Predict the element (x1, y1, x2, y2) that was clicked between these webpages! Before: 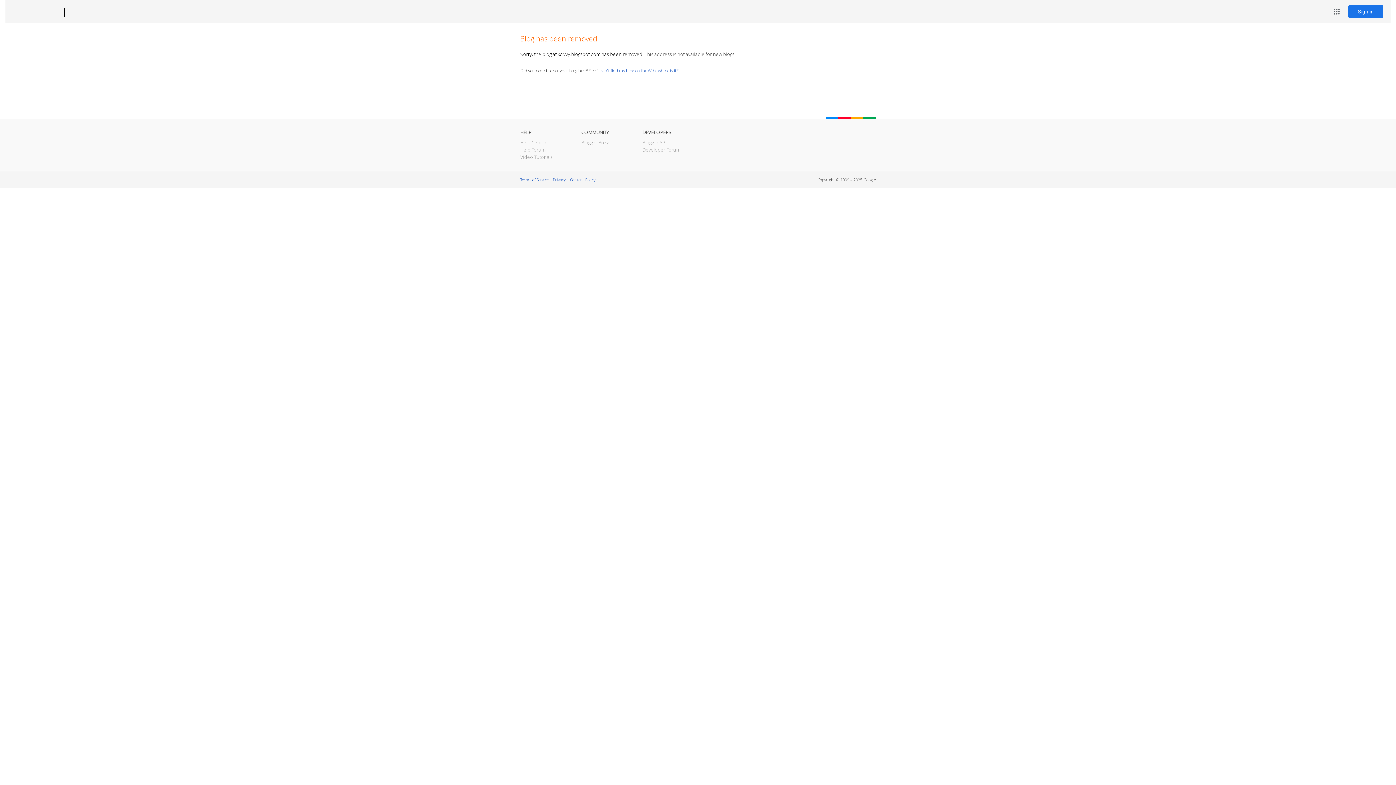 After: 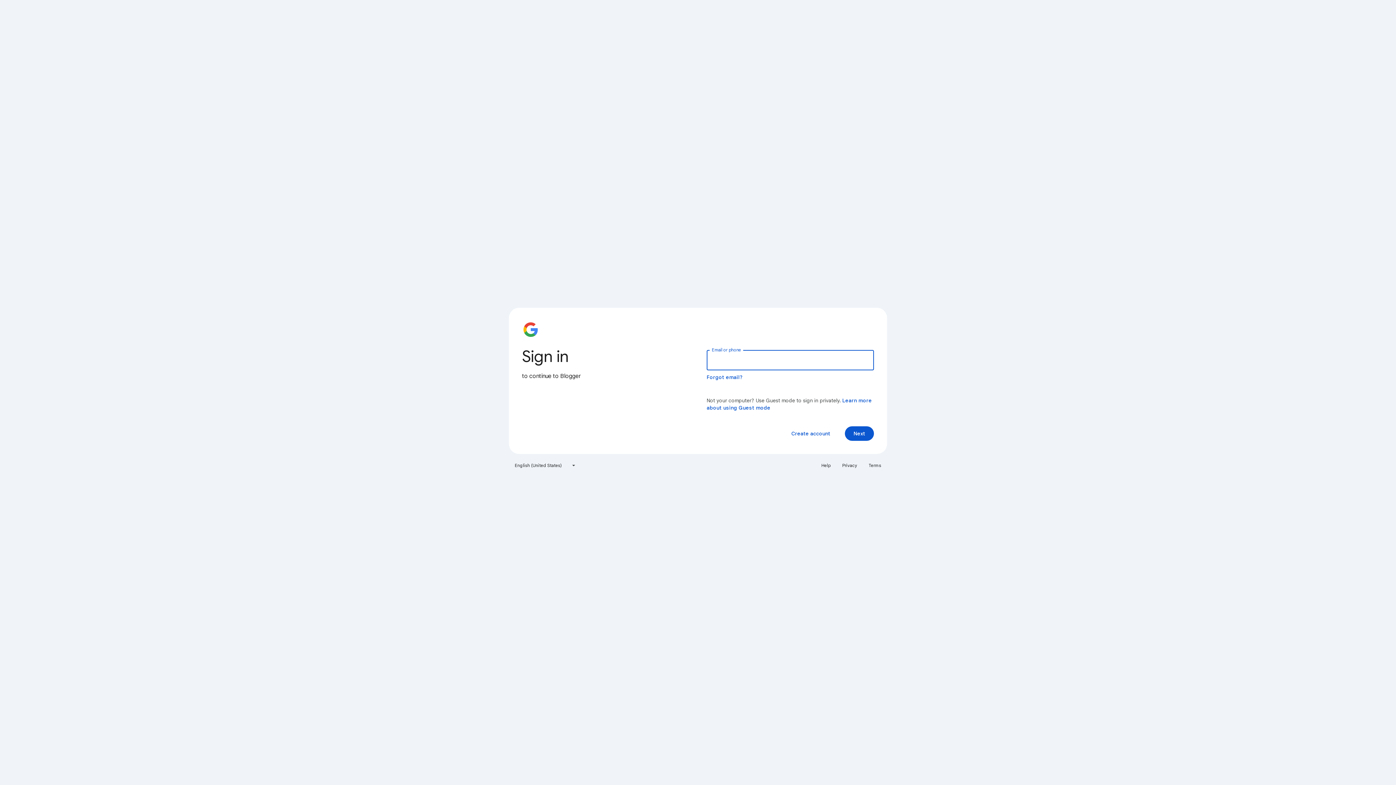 Action: label: Sign in bbox: (1348, 5, 1383, 18)